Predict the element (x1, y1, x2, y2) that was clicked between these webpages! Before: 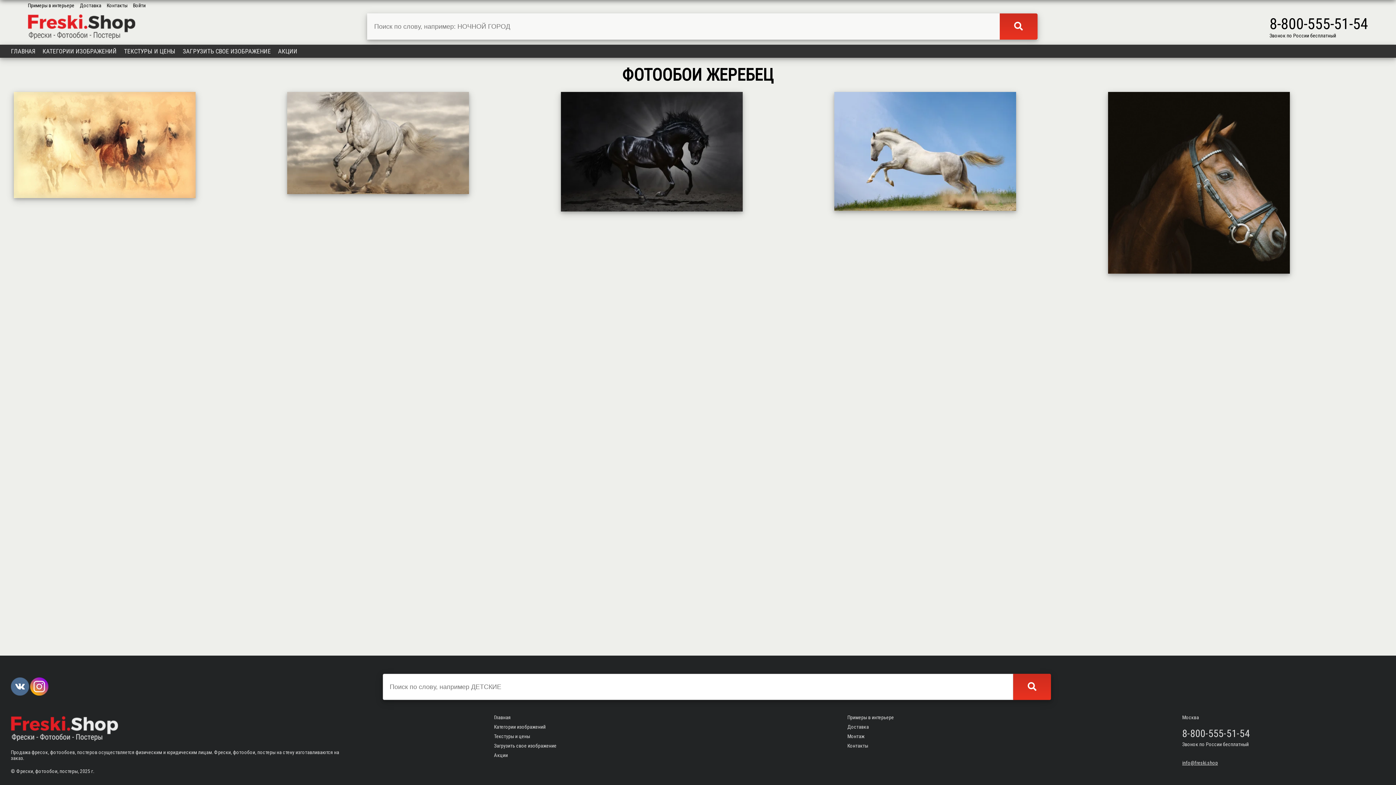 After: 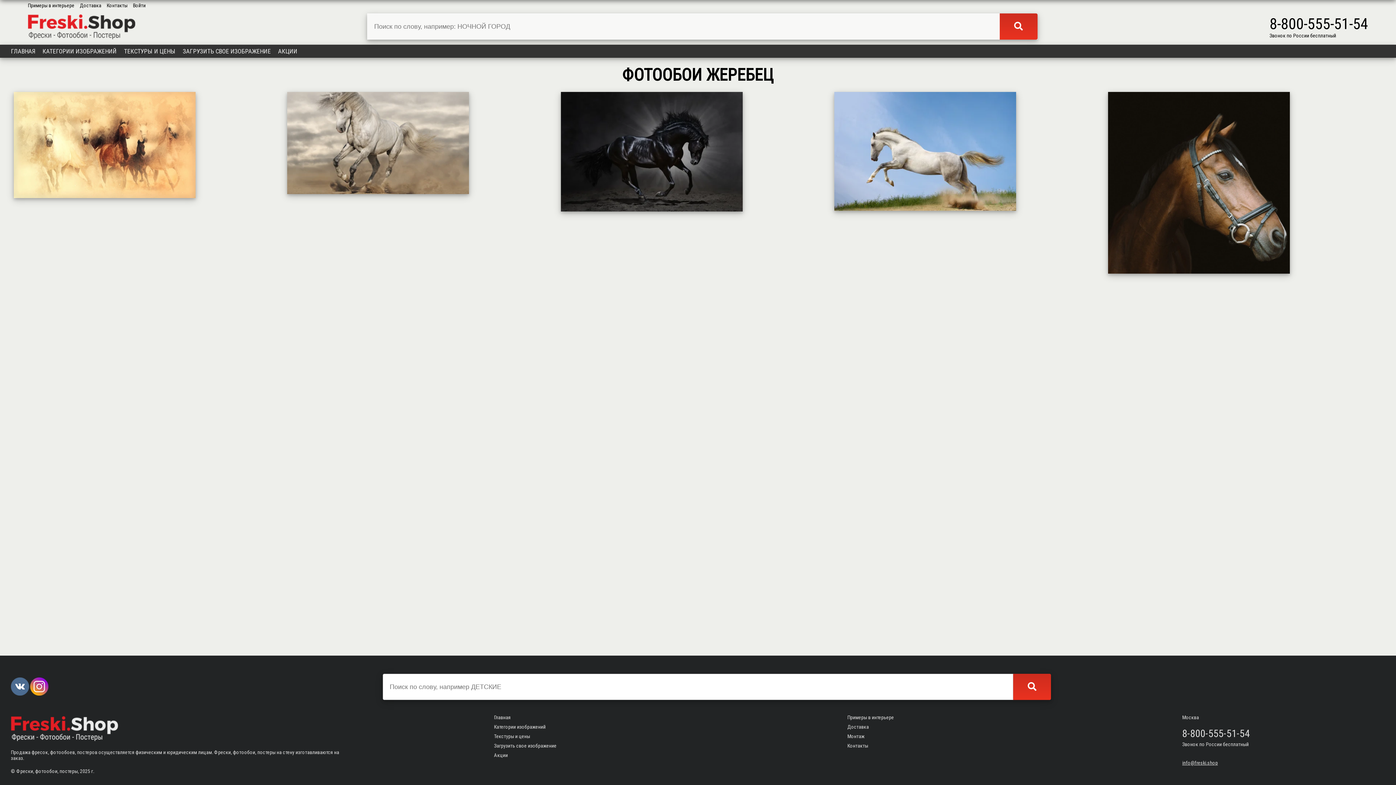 Action: bbox: (30, 691, 48, 696)